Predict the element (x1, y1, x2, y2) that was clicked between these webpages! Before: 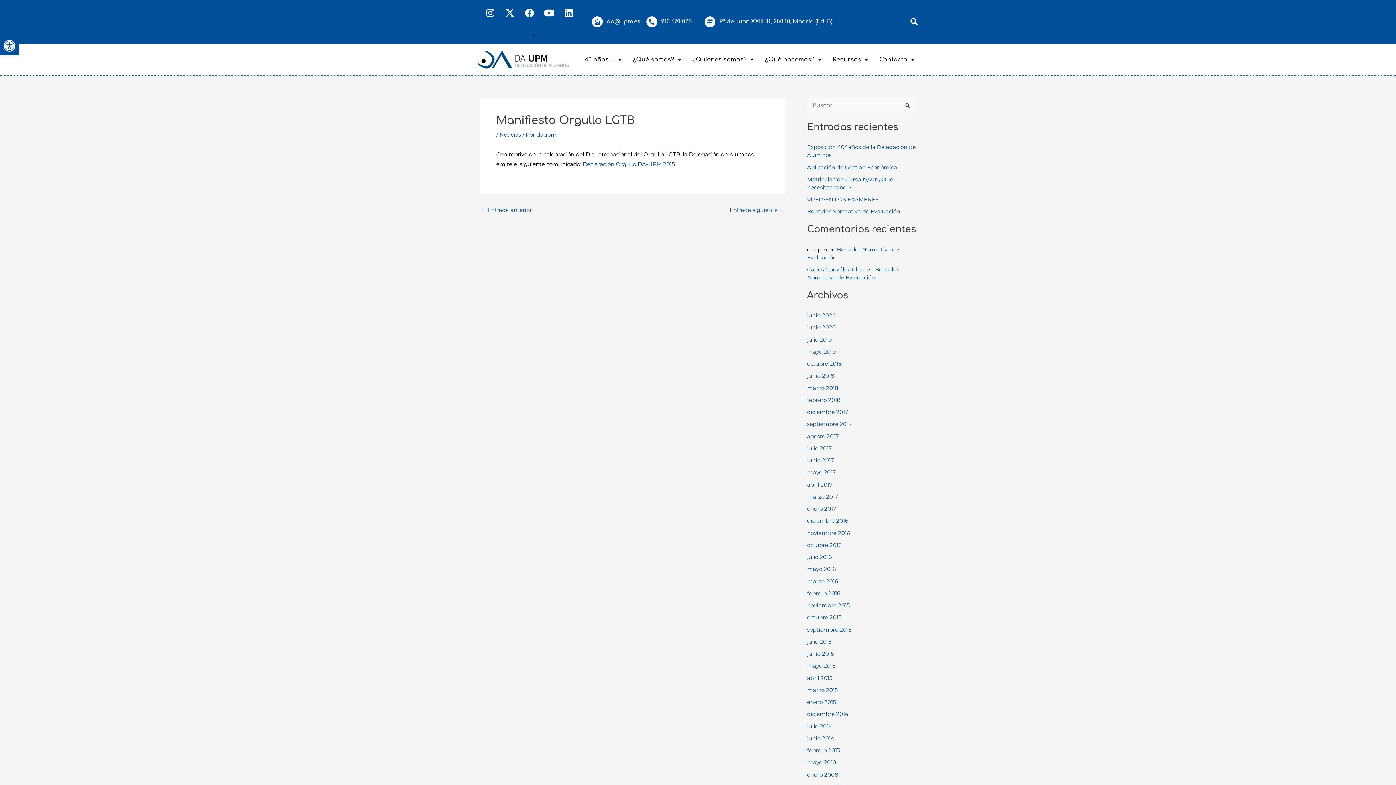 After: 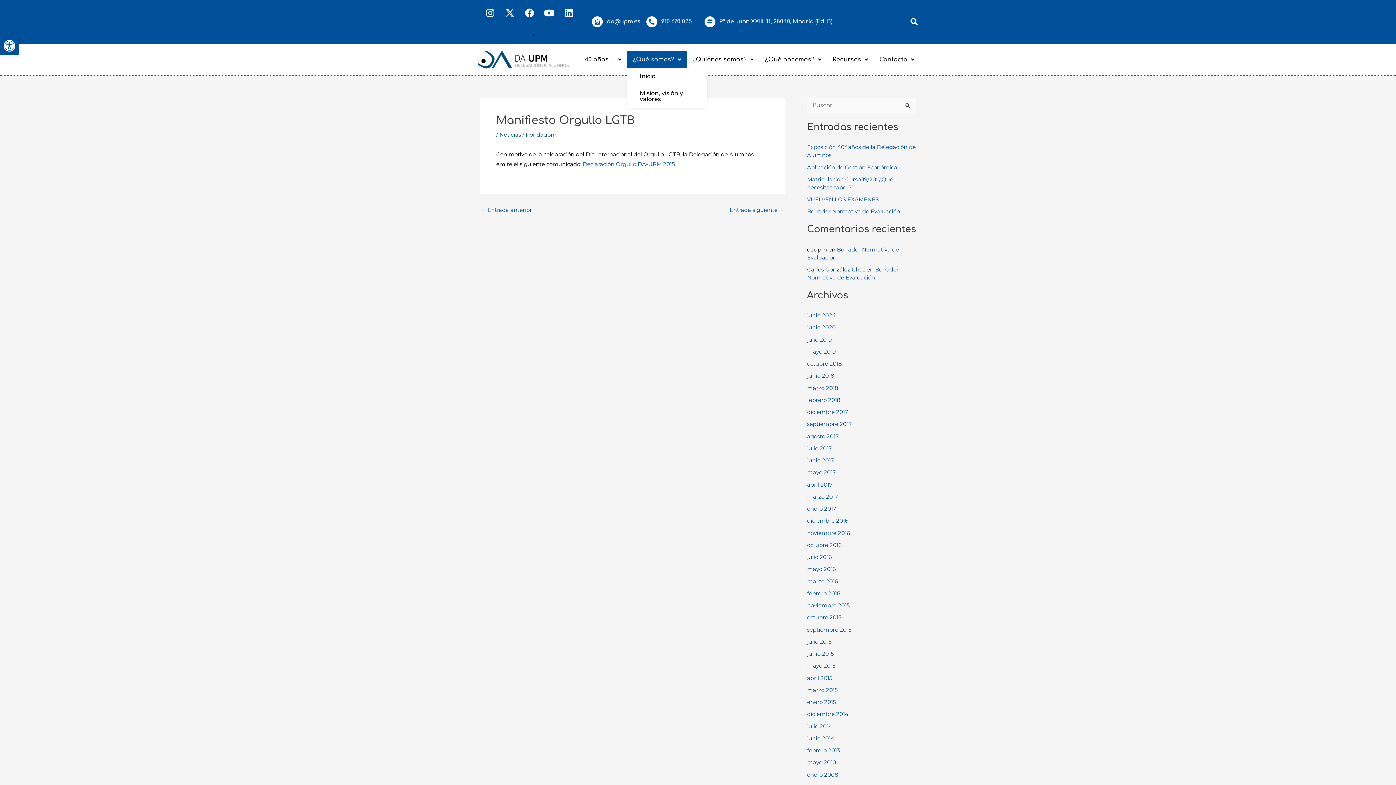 Action: bbox: (627, 51, 687, 67) label: ¿Qué somos?